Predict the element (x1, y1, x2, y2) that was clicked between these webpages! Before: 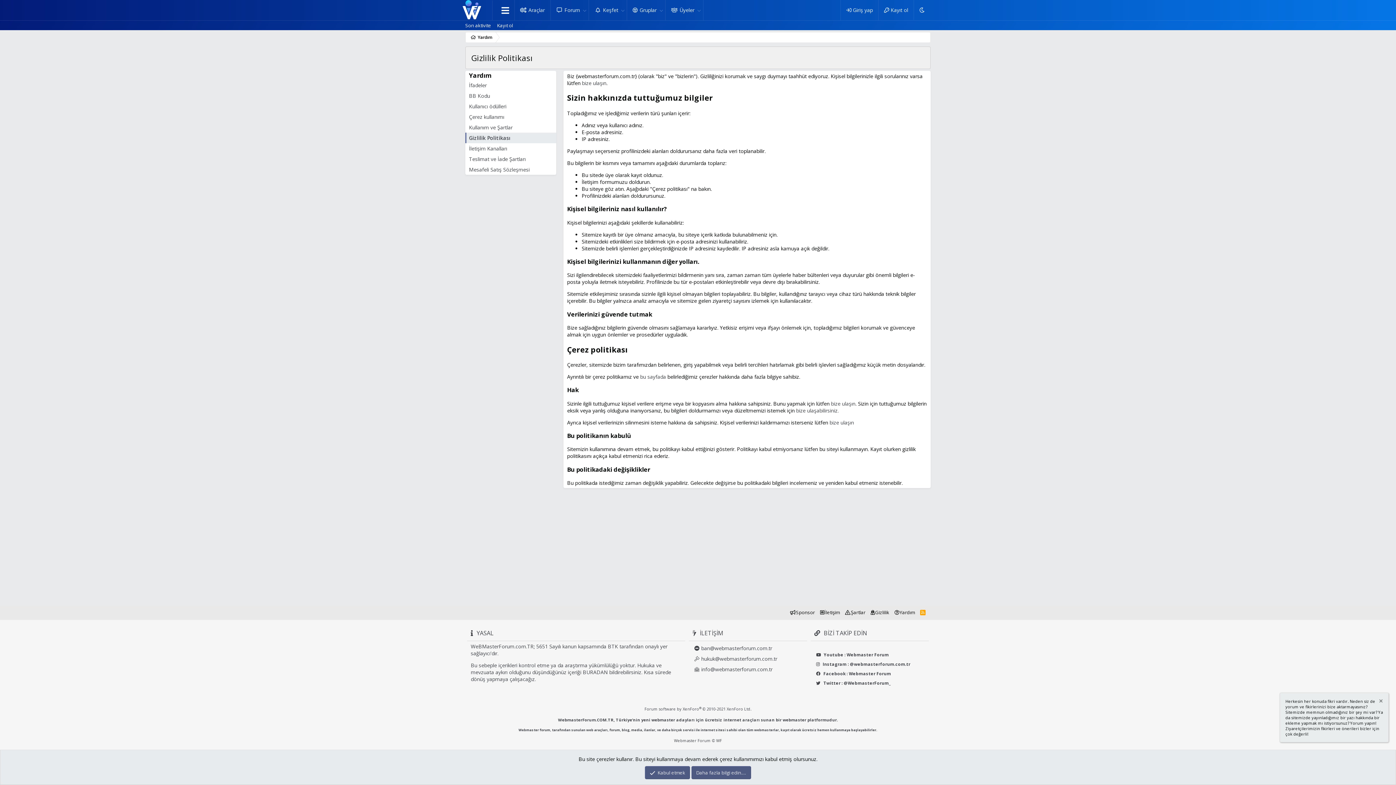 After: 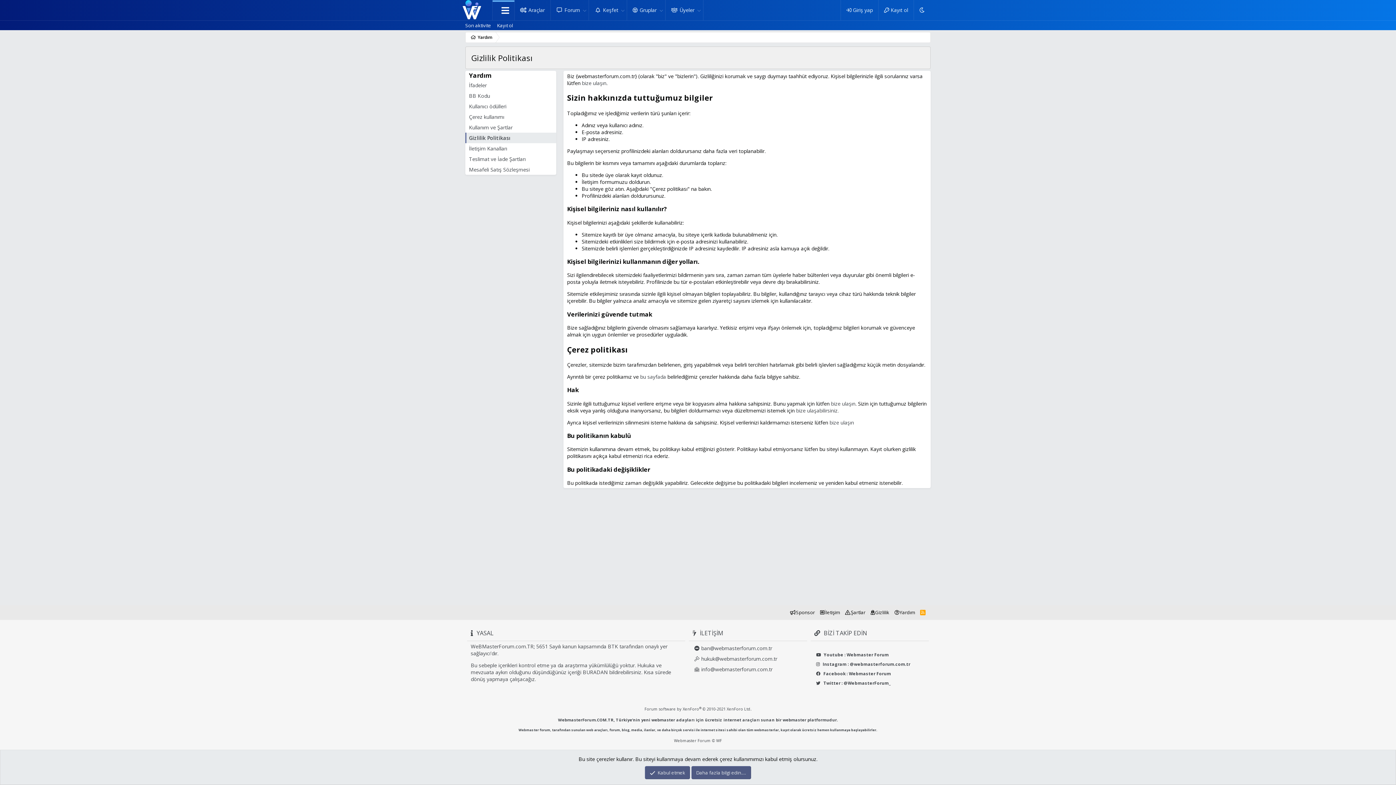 Action: bbox: (492, 0, 514, 20) label: Anasayfa